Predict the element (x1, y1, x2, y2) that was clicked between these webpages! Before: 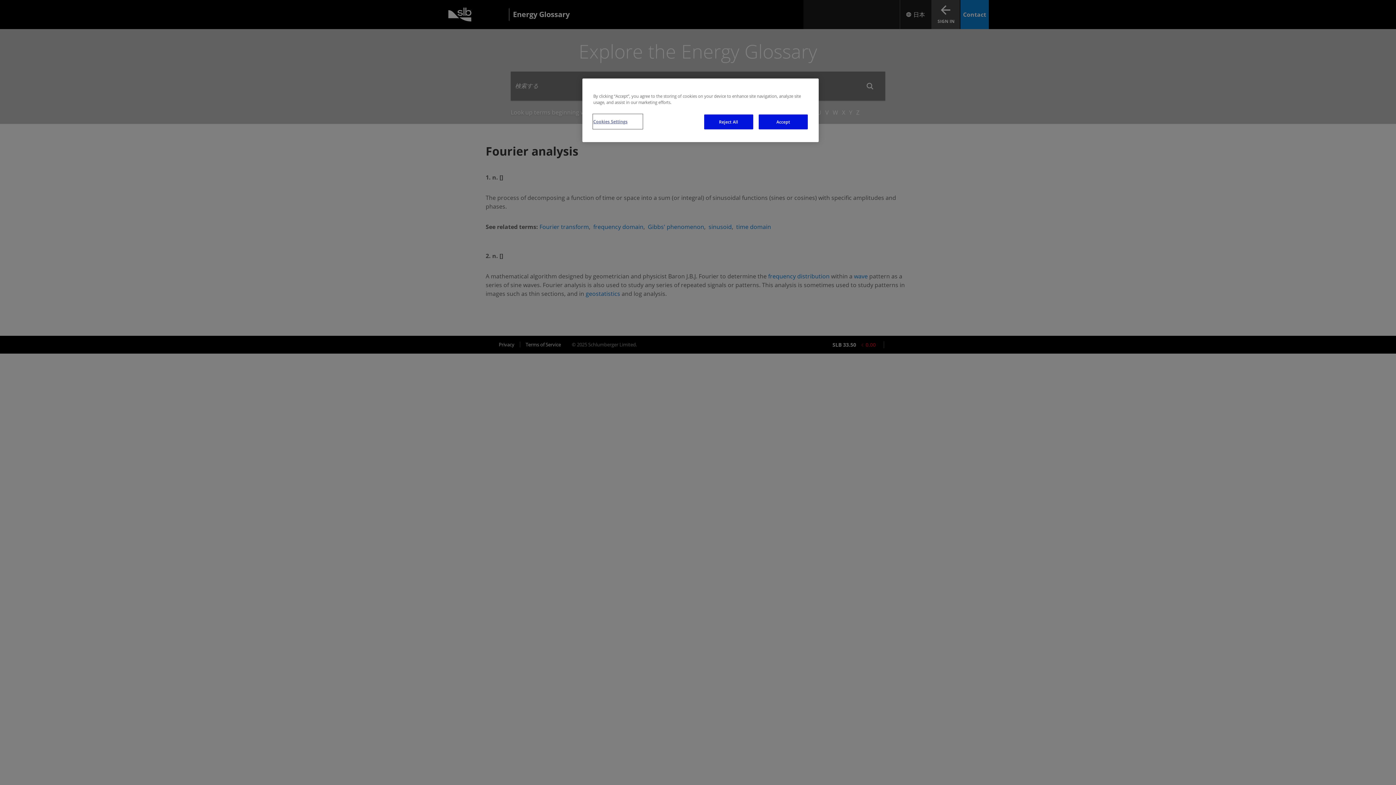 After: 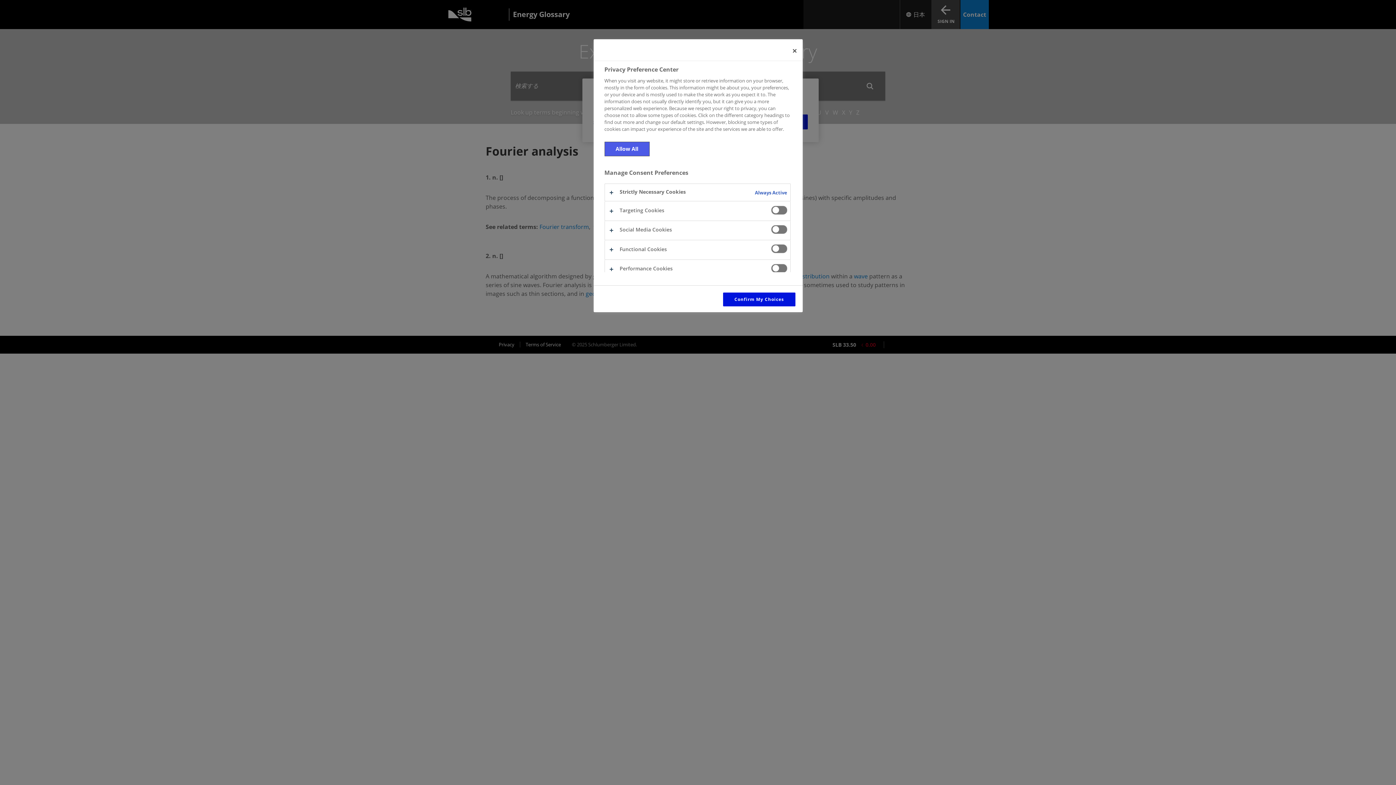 Action: bbox: (593, 114, 642, 128) label: Cookies Settings